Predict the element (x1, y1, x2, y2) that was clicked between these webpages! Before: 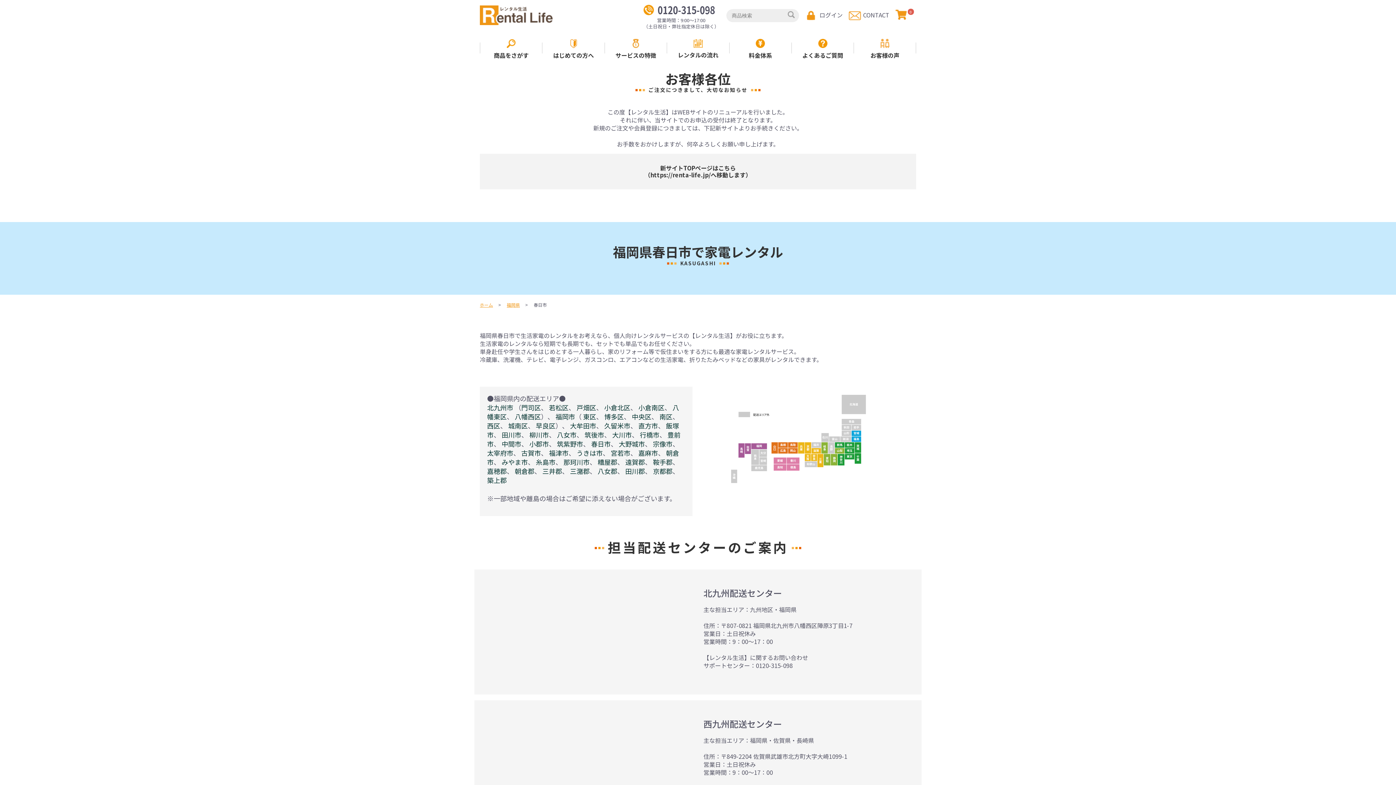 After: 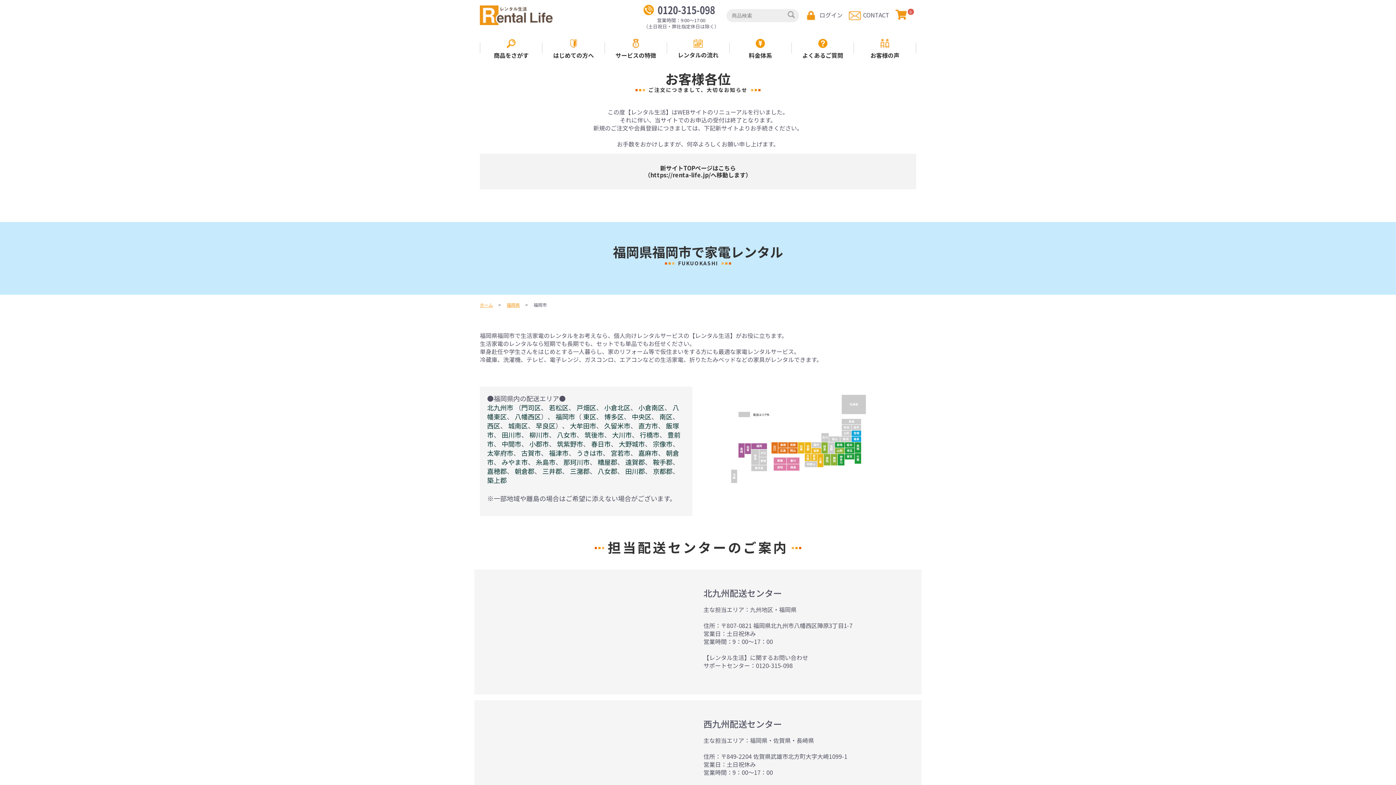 Action: bbox: (555, 412, 575, 421) label: 福岡市